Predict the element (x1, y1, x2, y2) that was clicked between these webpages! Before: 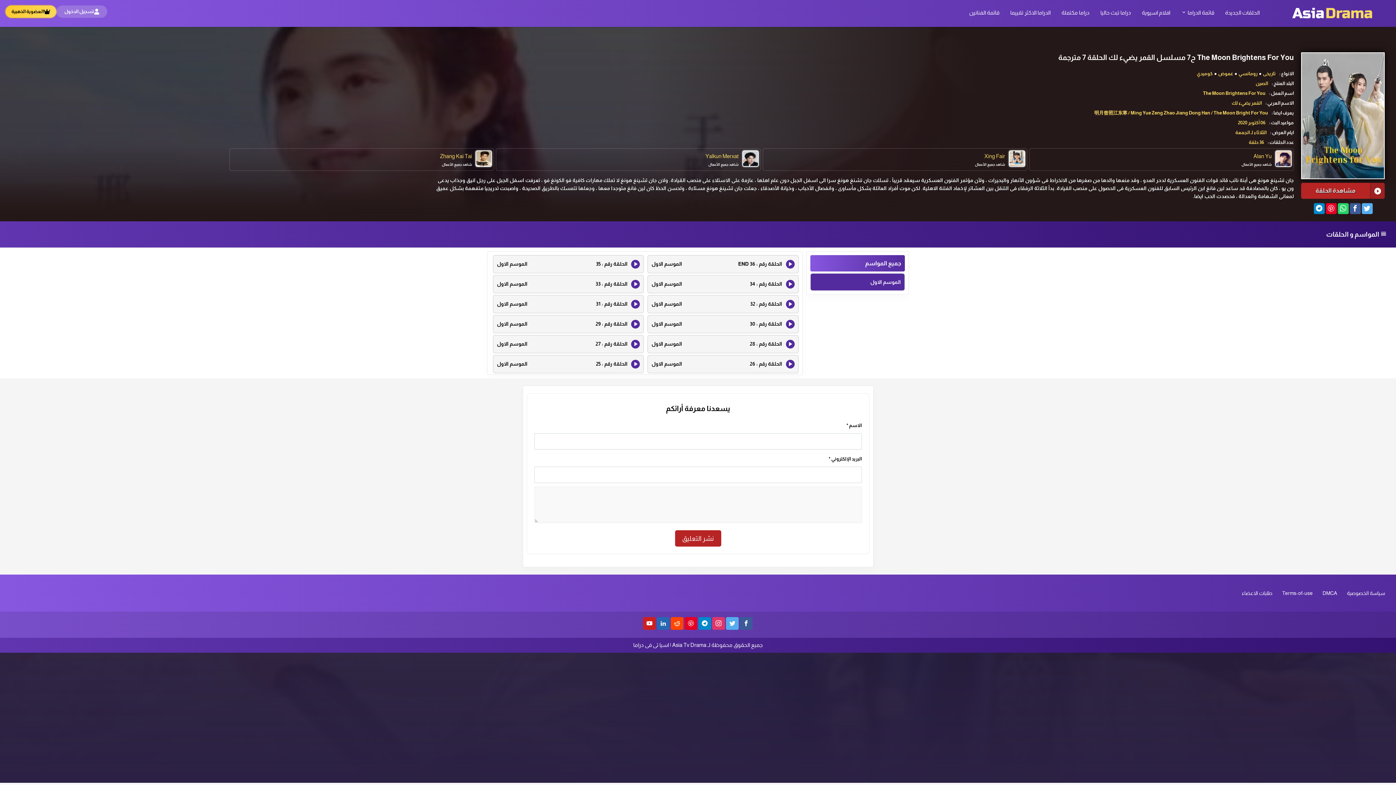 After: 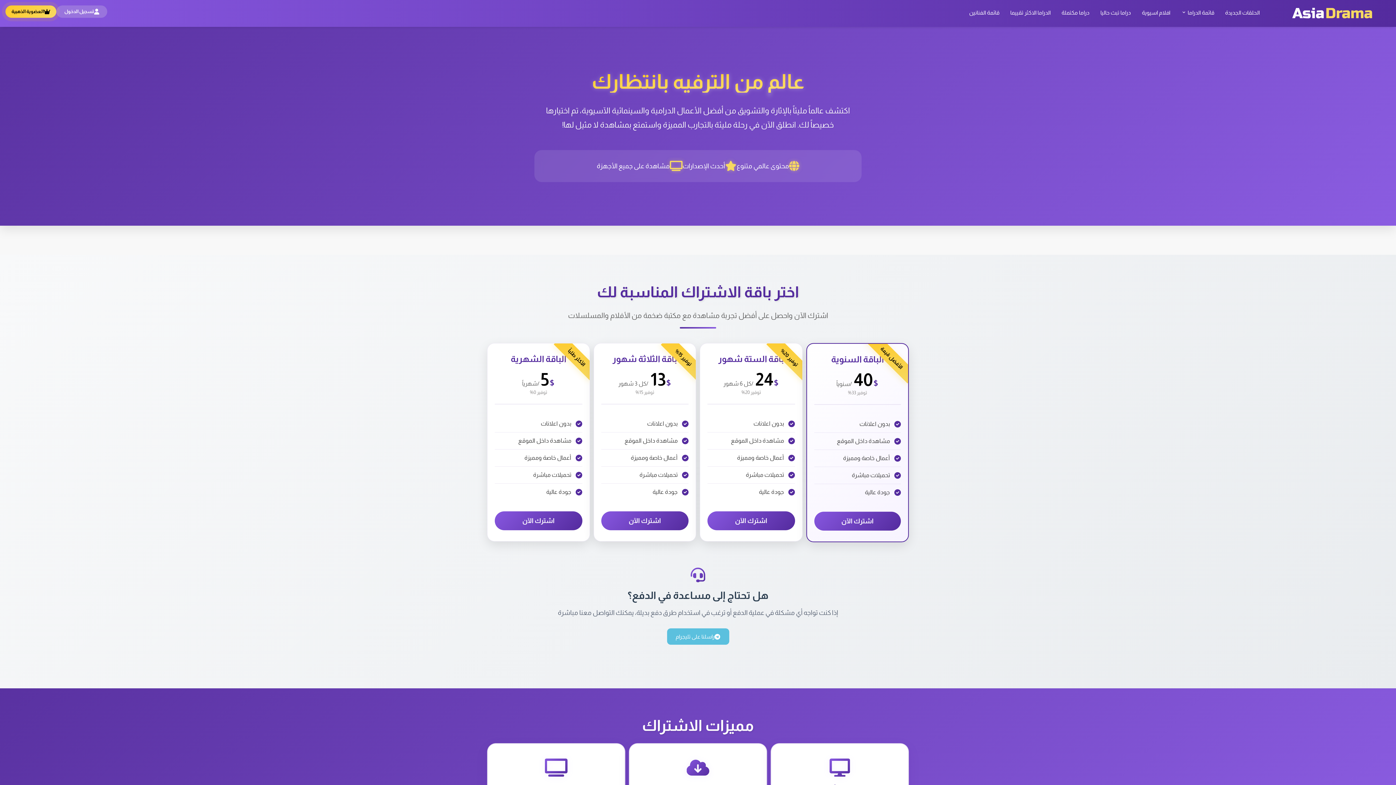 Action: bbox: (5, 5, 56, 17) label: العضوية الذهبية